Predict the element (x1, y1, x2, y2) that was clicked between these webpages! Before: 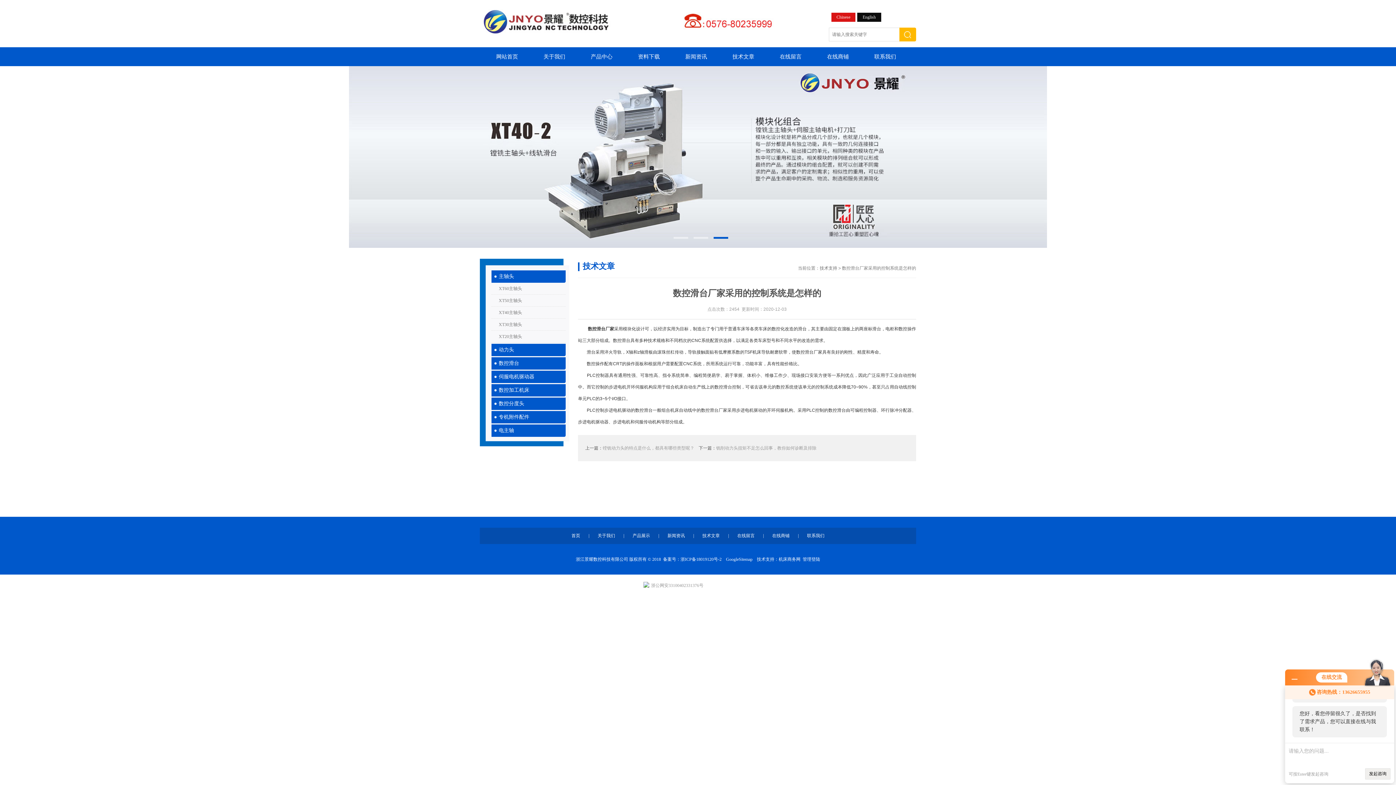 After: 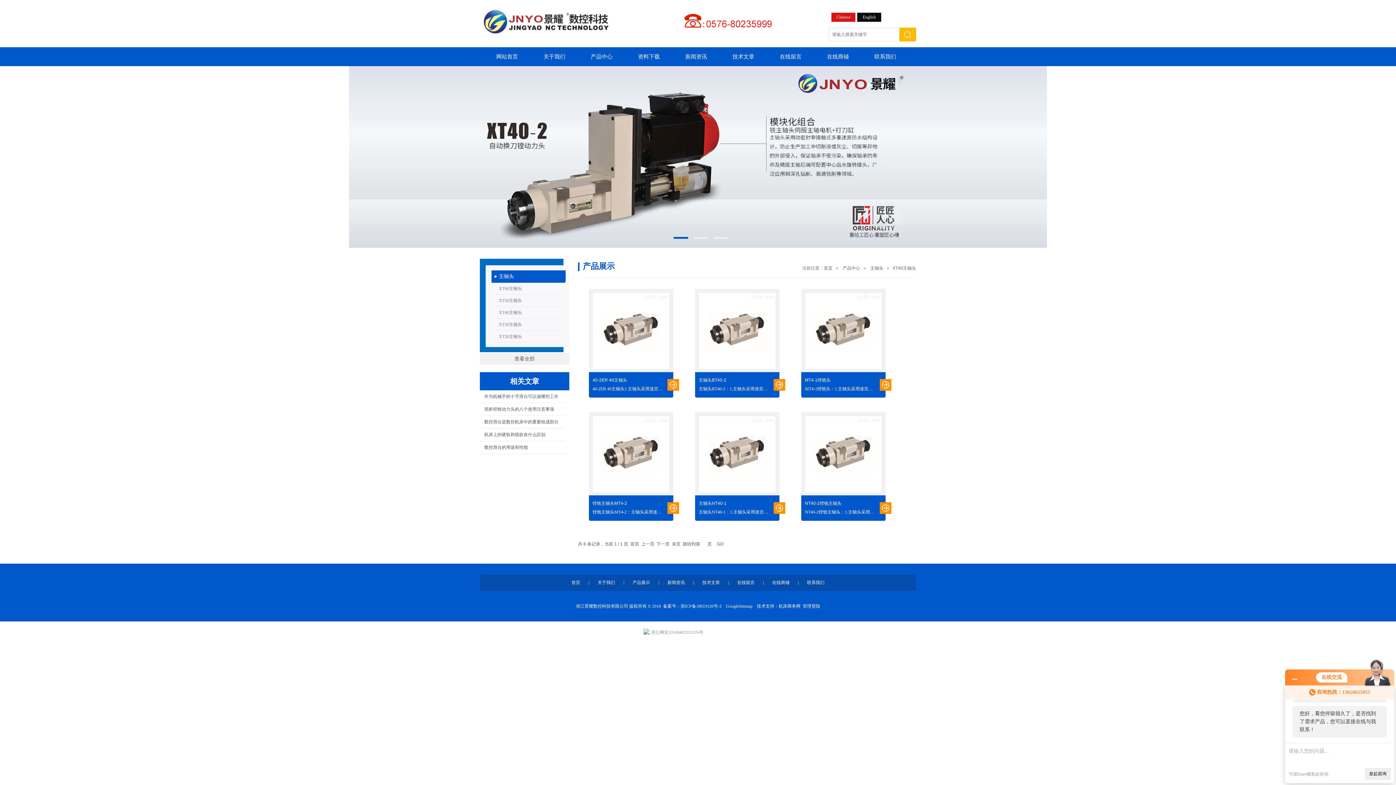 Action: label: XT40主轴头 bbox: (491, 306, 565, 318)